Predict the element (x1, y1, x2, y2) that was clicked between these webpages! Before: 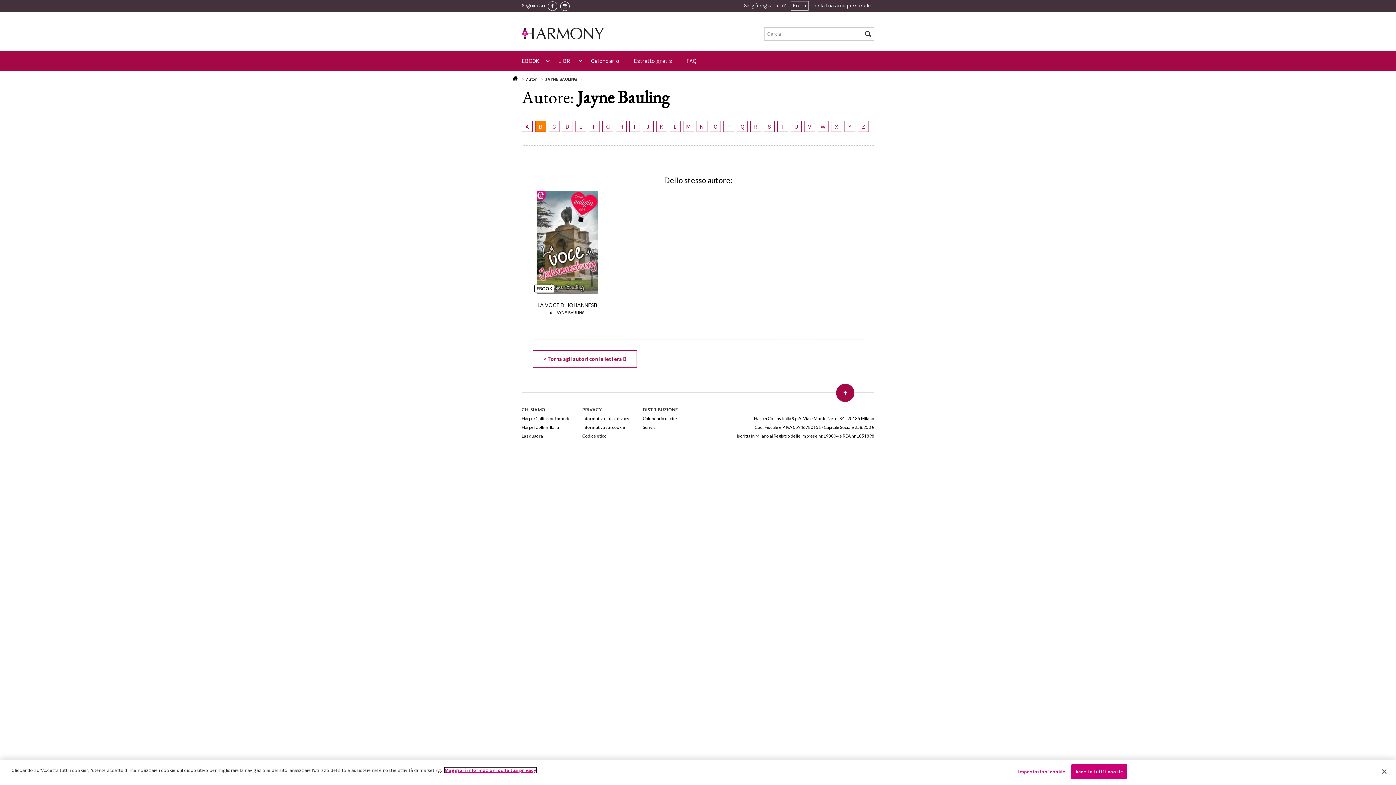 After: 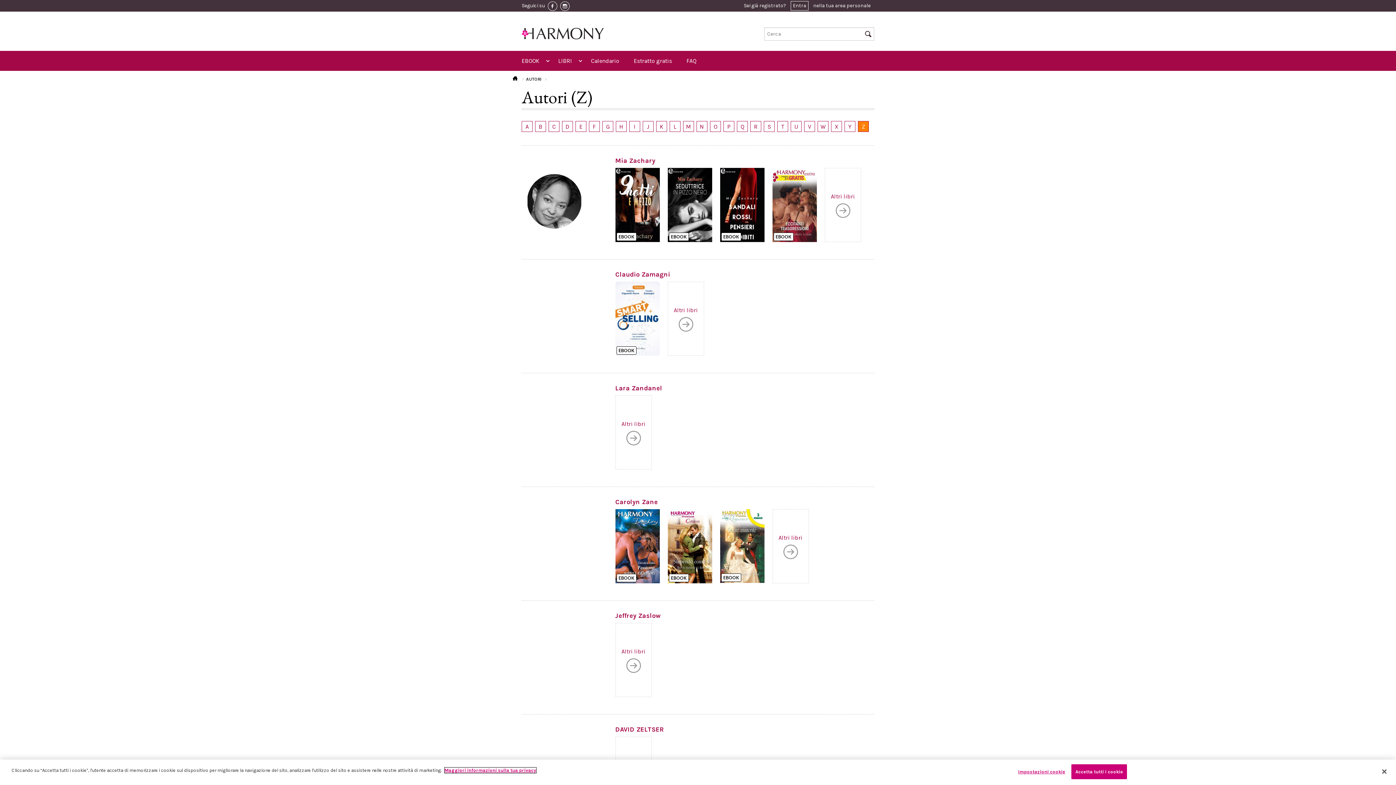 Action: label: Z bbox: (858, 121, 869, 132)